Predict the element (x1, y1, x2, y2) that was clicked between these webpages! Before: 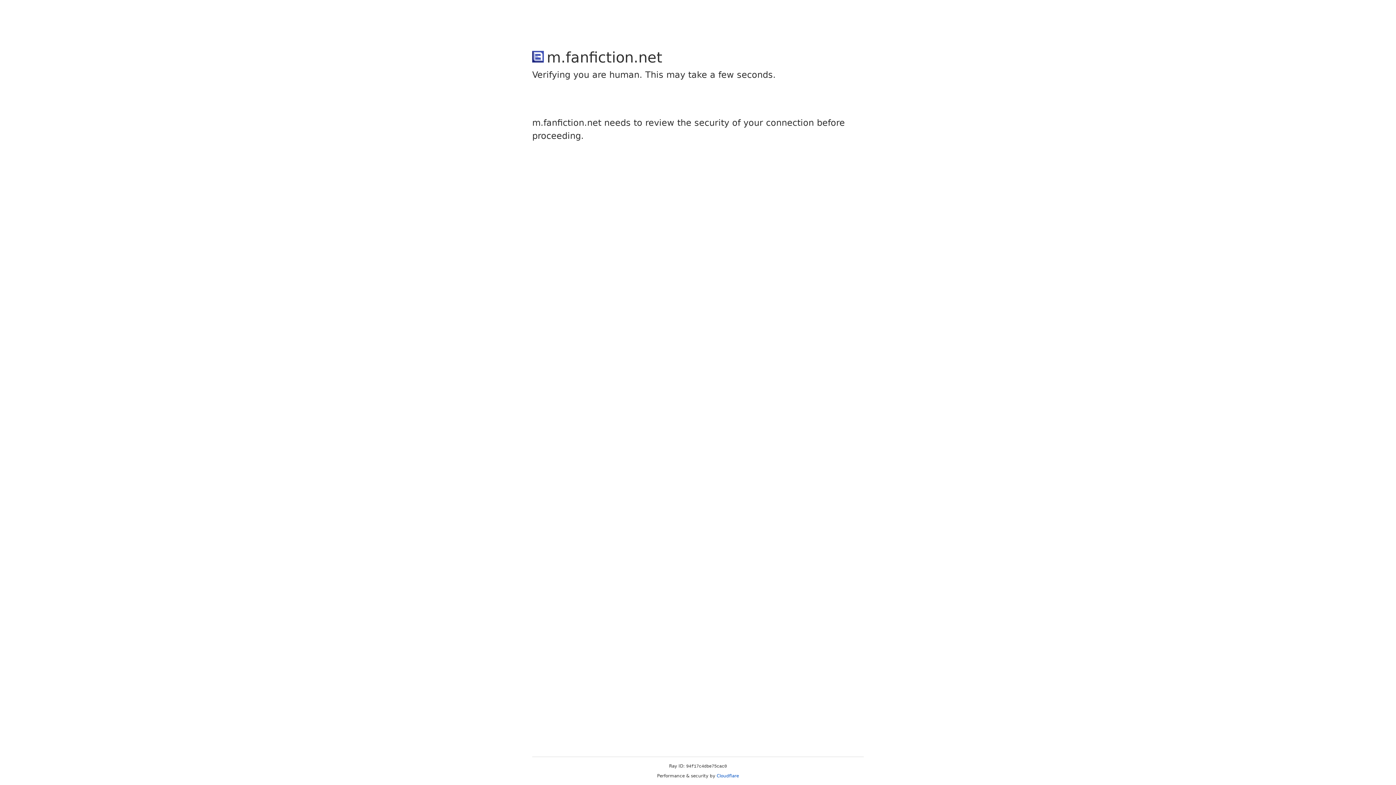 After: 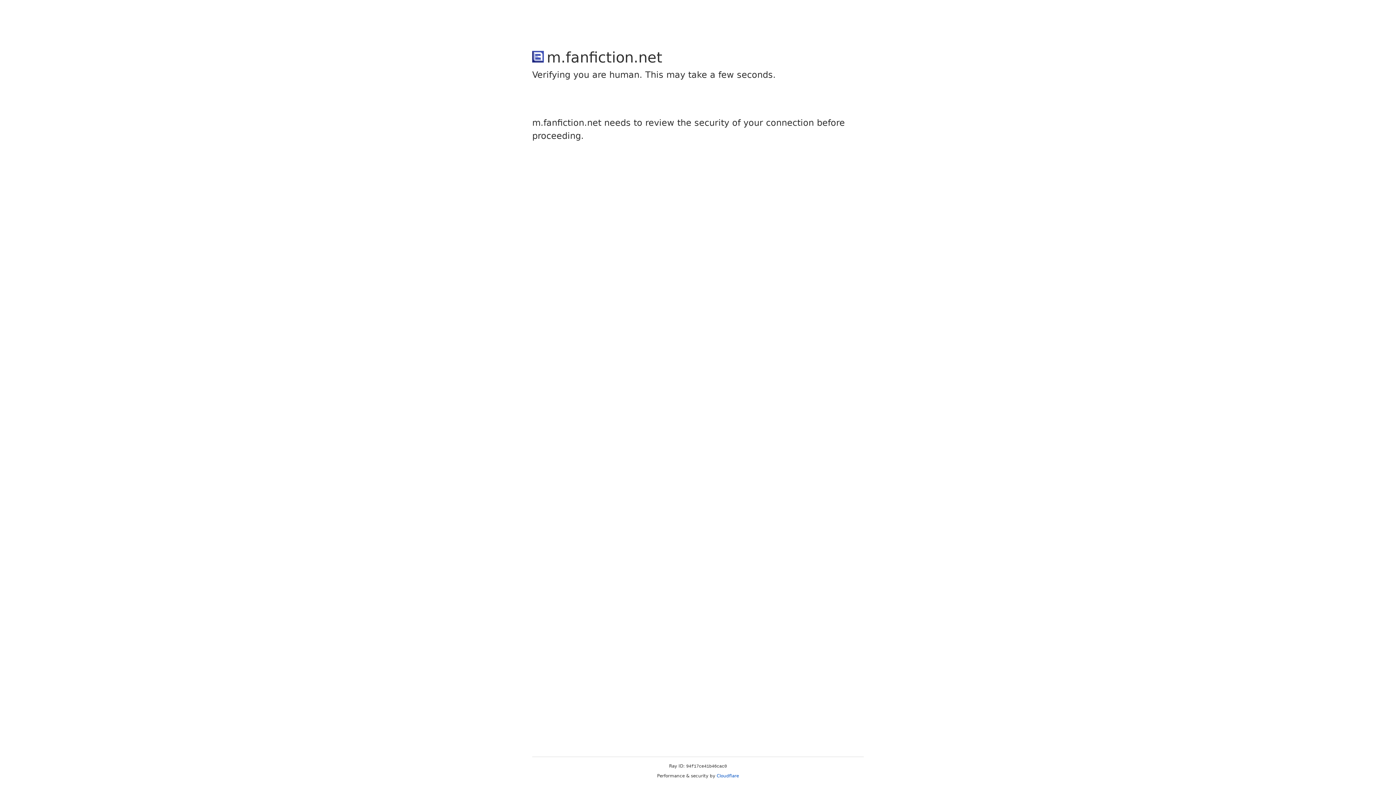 Action: bbox: (716, 773, 739, 778) label: Cloudflare